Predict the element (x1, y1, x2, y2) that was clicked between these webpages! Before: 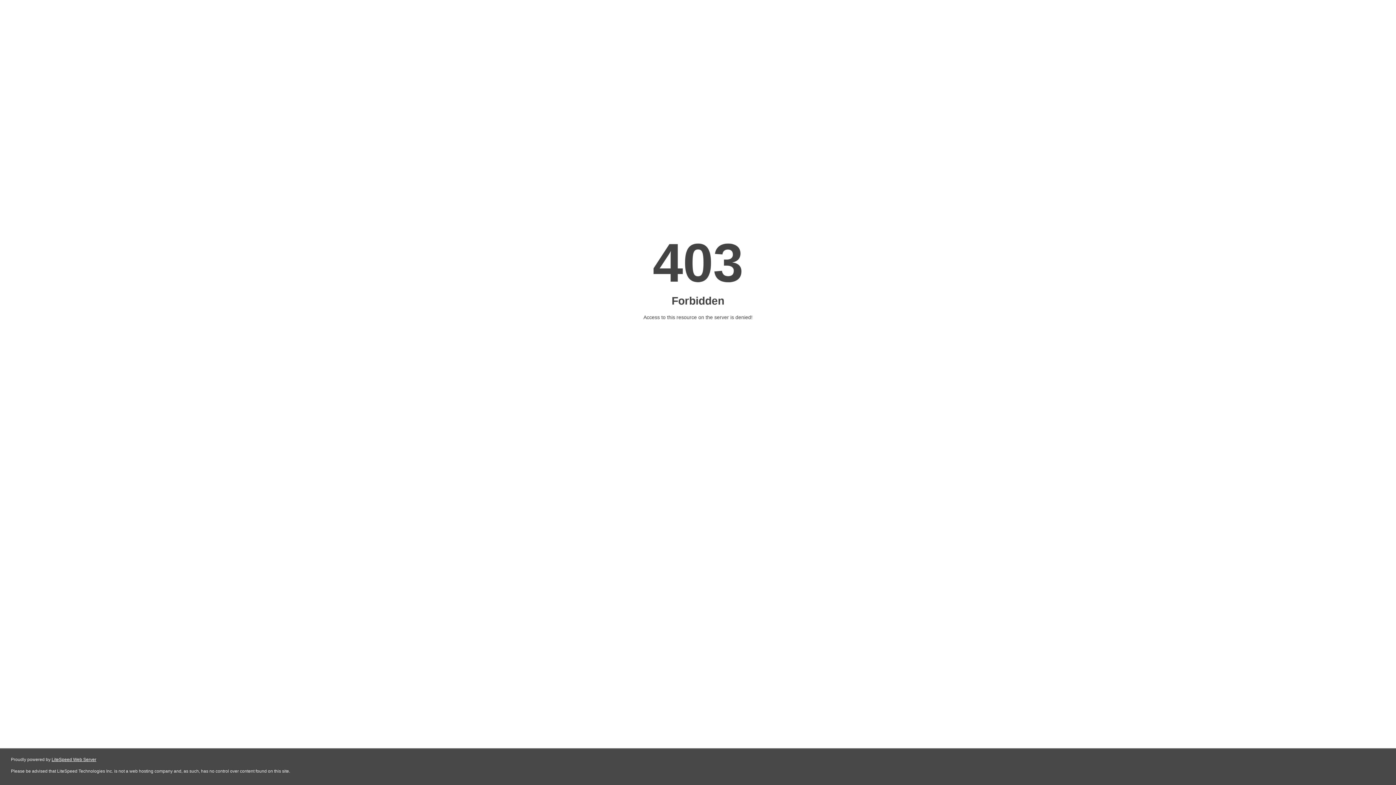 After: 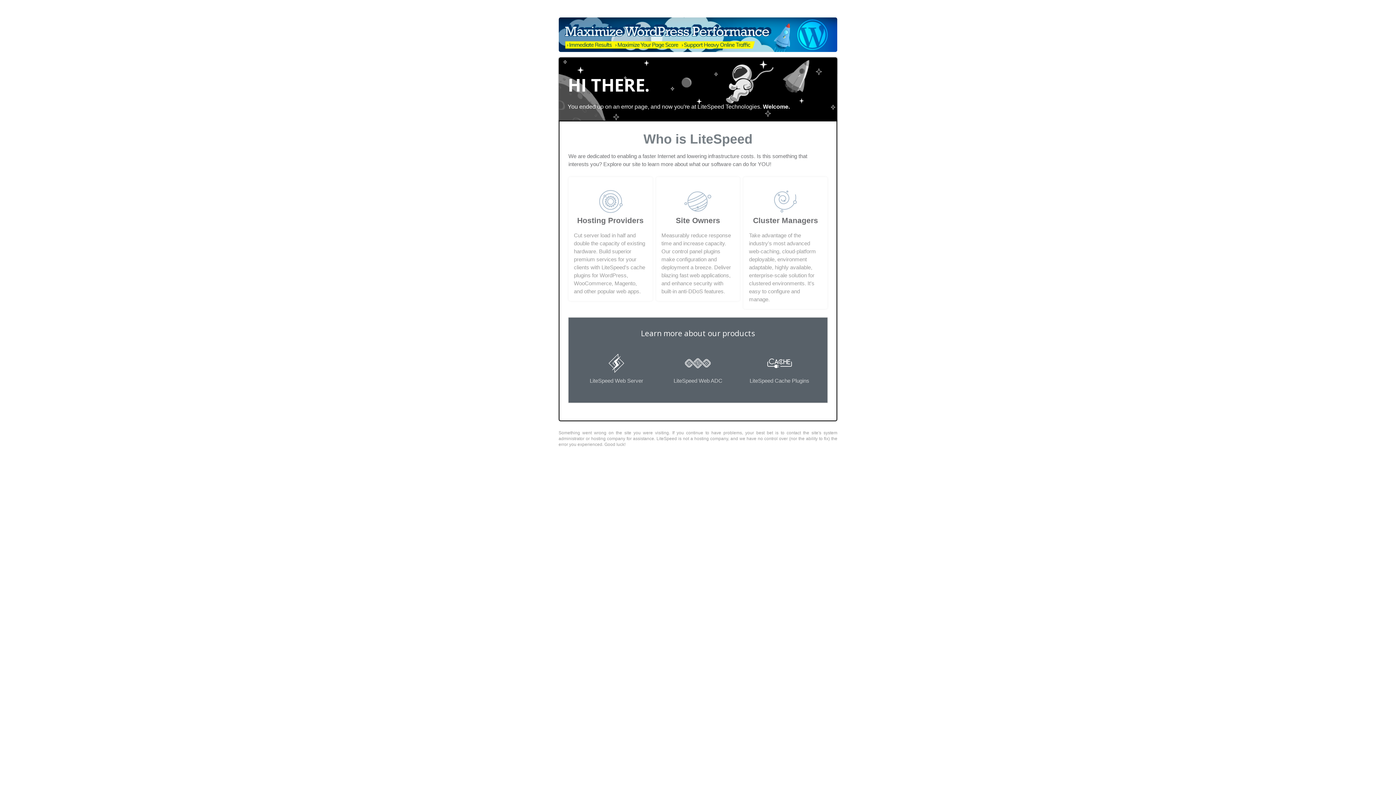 Action: bbox: (51, 757, 96, 762) label: LiteSpeed Web Server